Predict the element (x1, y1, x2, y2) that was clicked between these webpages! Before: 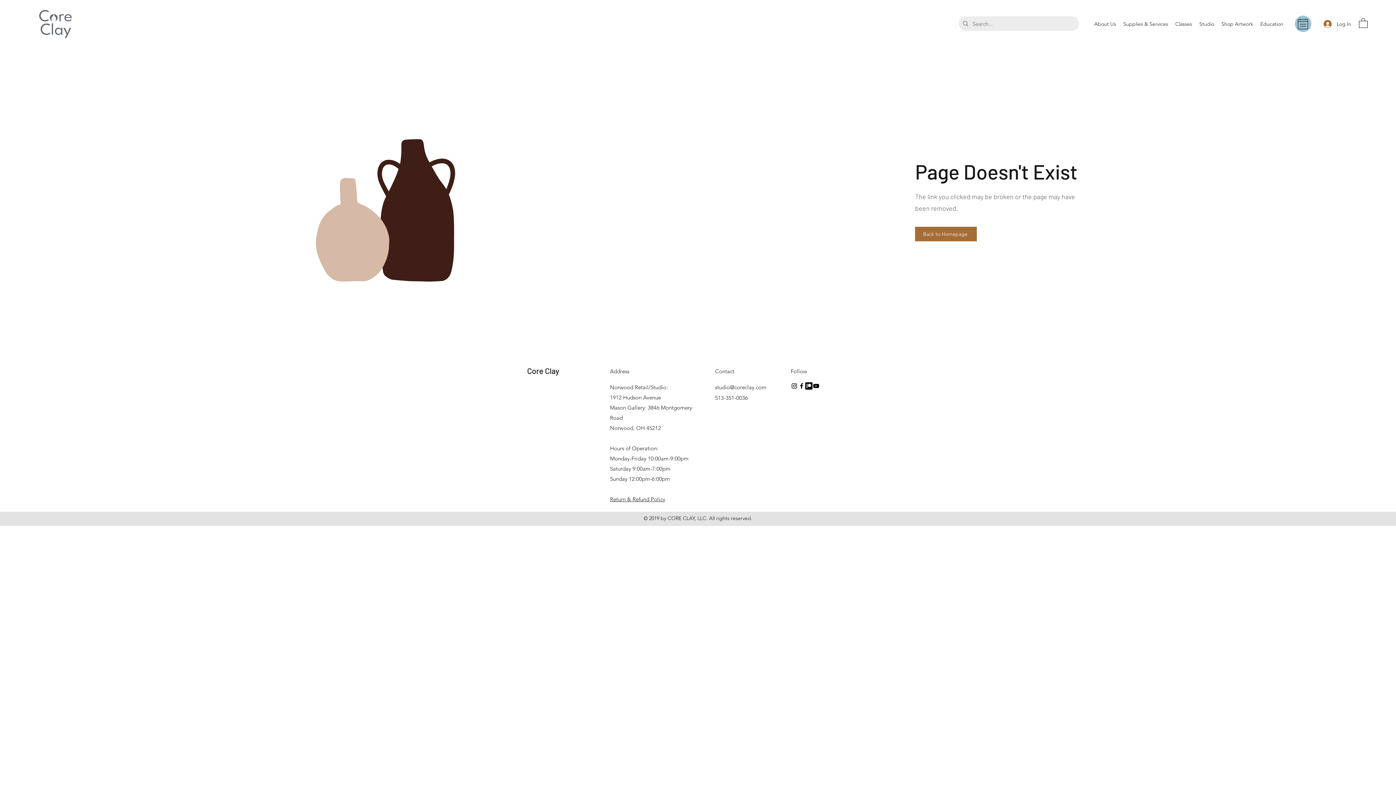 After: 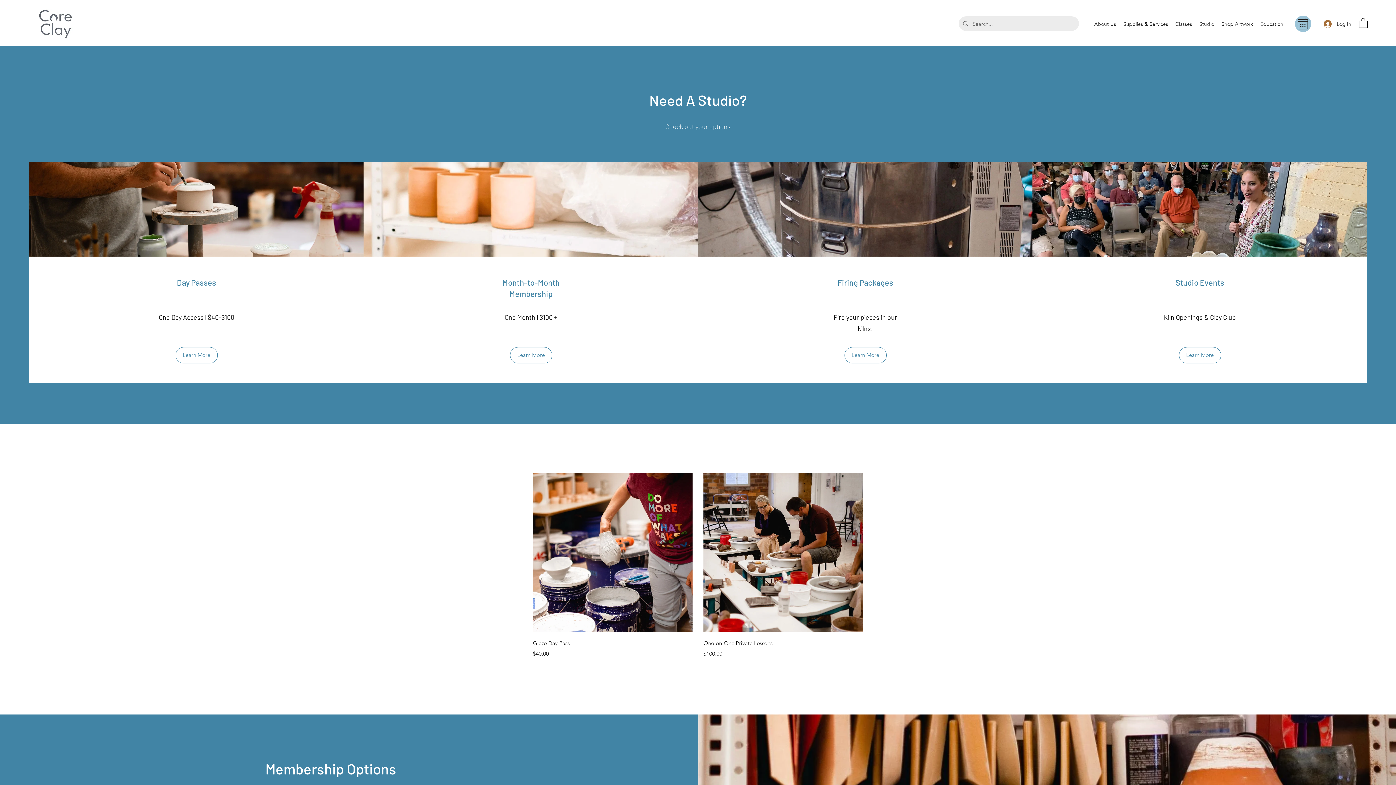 Action: bbox: (1196, 18, 1218, 29) label: Studio